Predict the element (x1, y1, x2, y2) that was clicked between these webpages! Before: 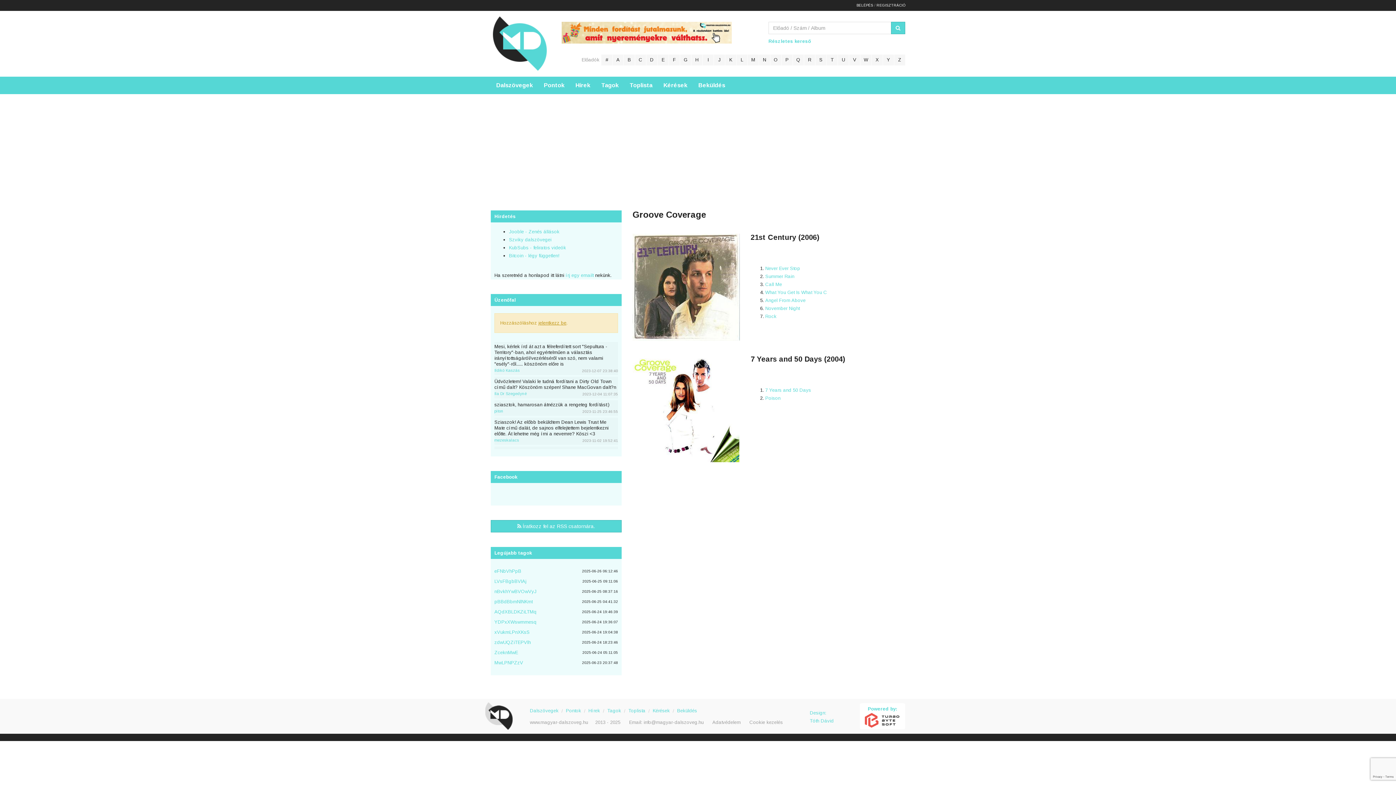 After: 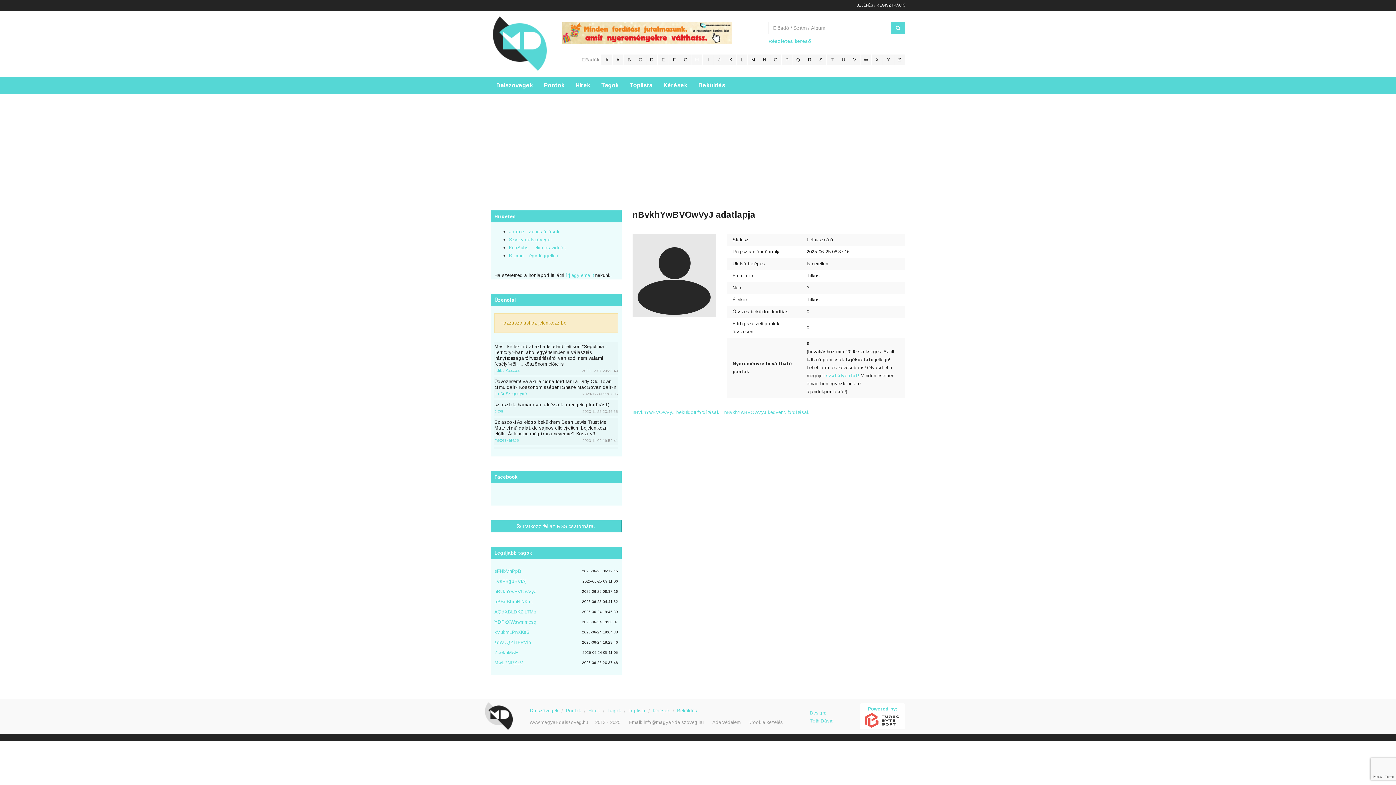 Action: label: nBvkhYwBVOwVyJ bbox: (494, 588, 536, 596)